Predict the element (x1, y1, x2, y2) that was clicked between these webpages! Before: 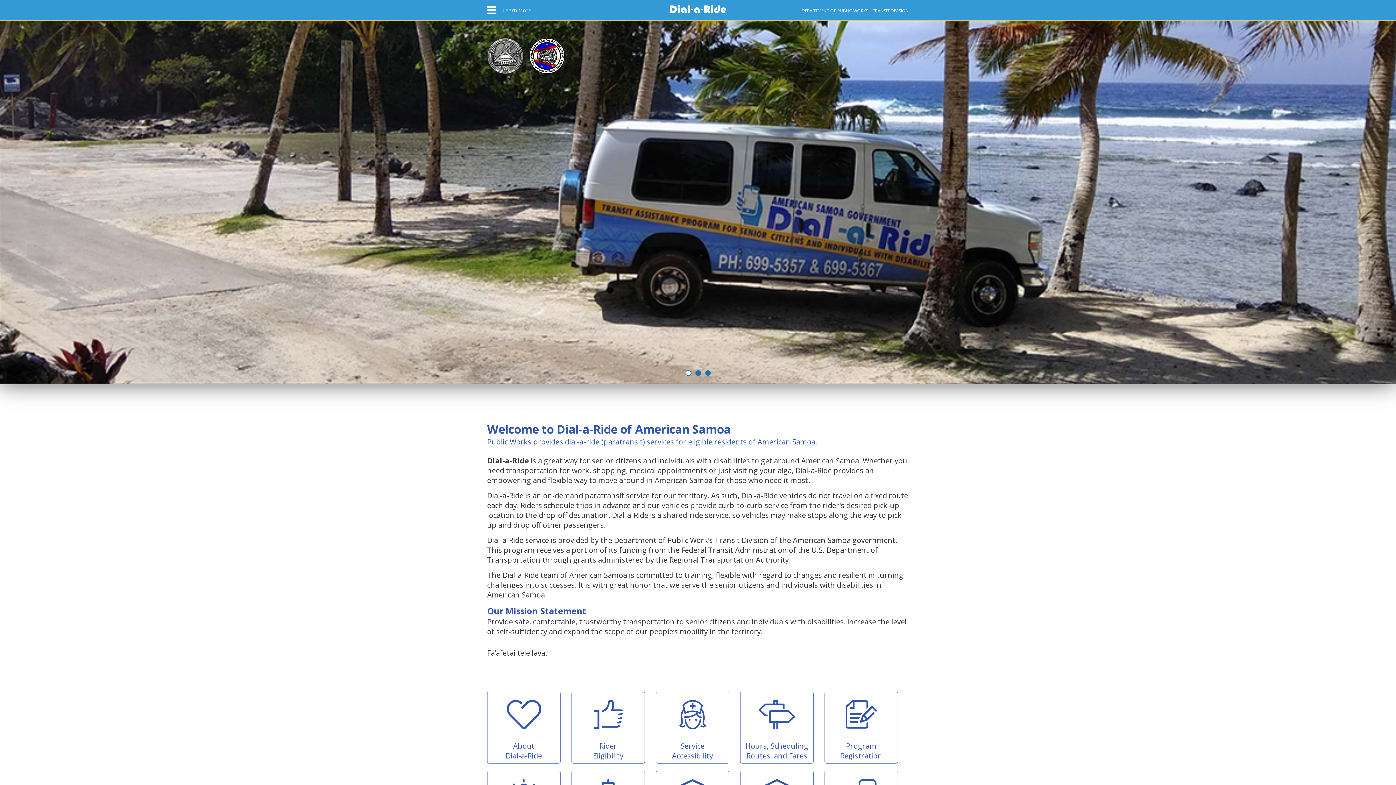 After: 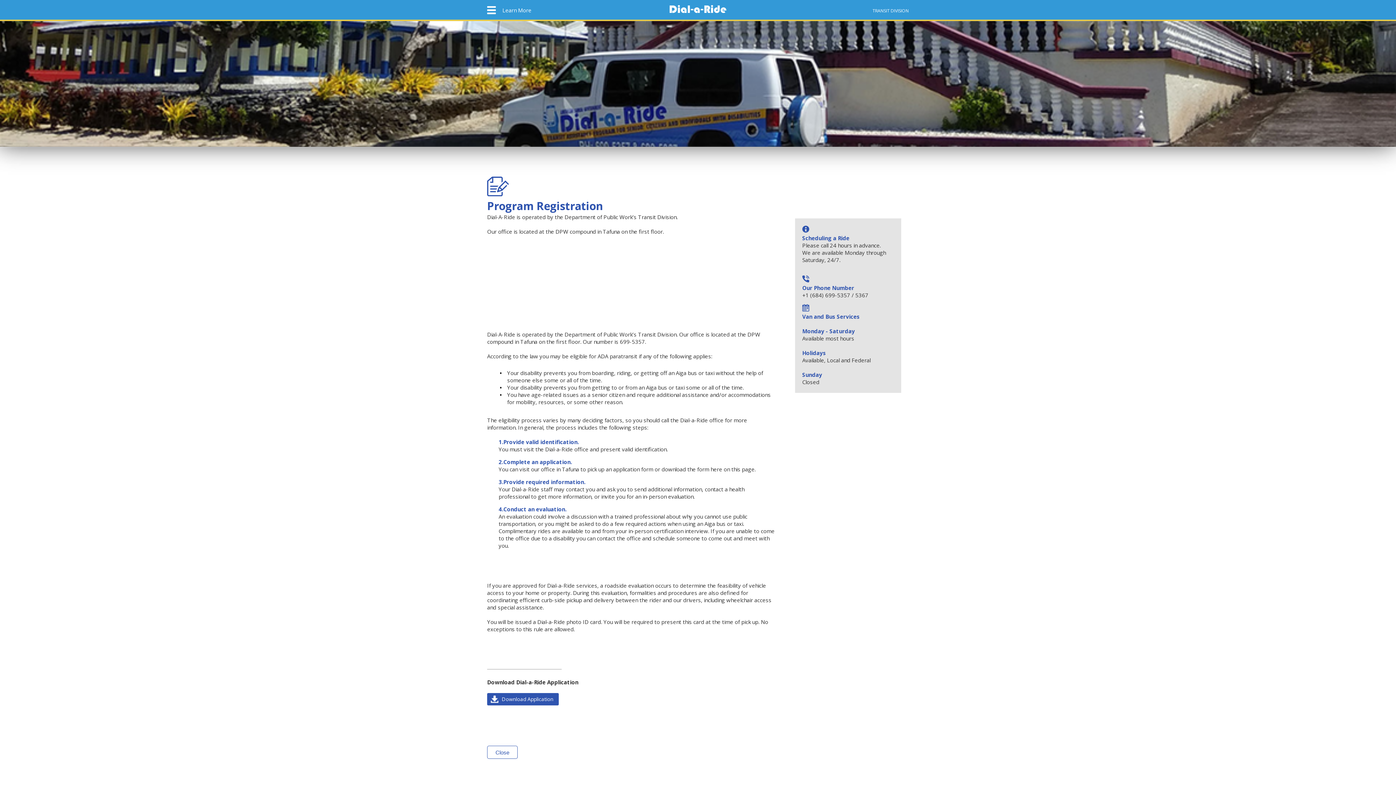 Action: label: Program
Registration bbox: (824, 692, 898, 764)